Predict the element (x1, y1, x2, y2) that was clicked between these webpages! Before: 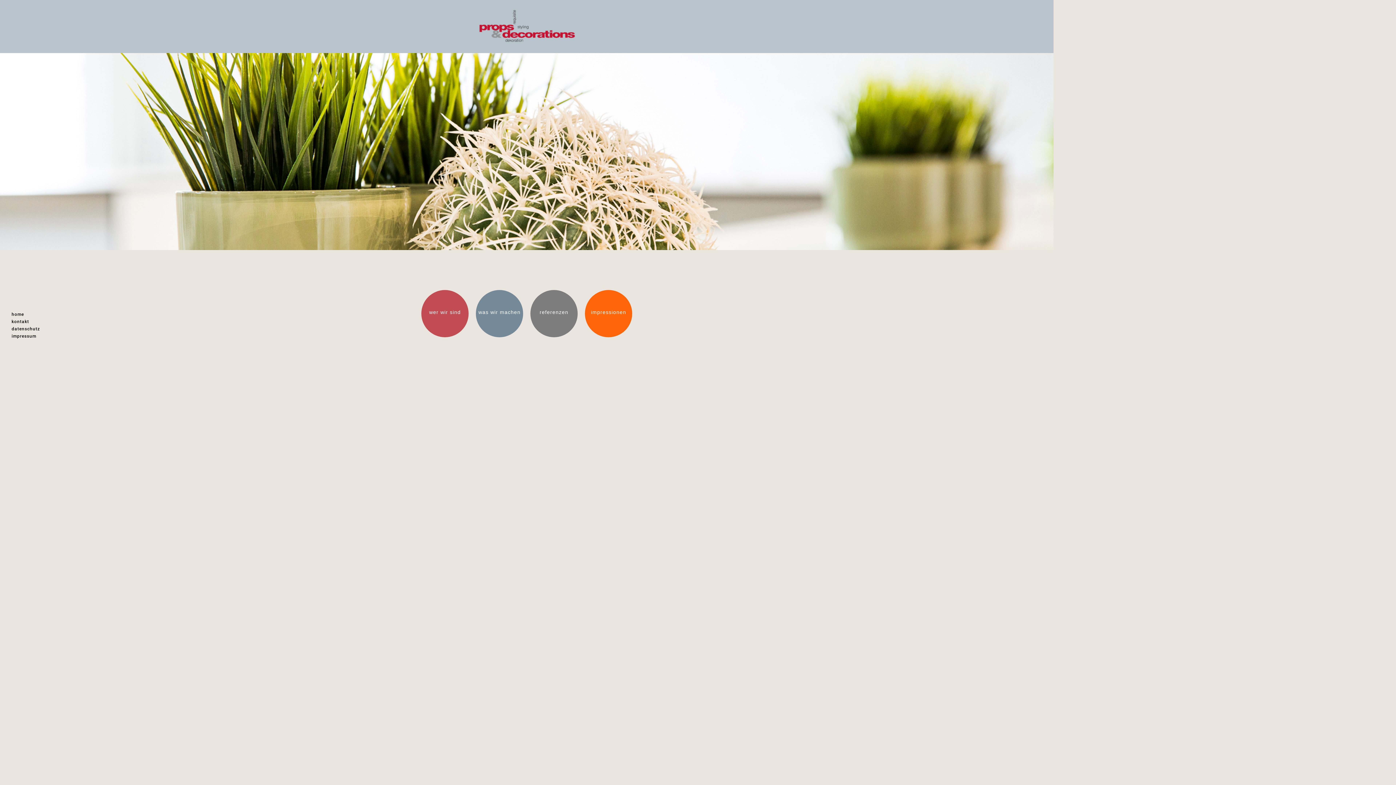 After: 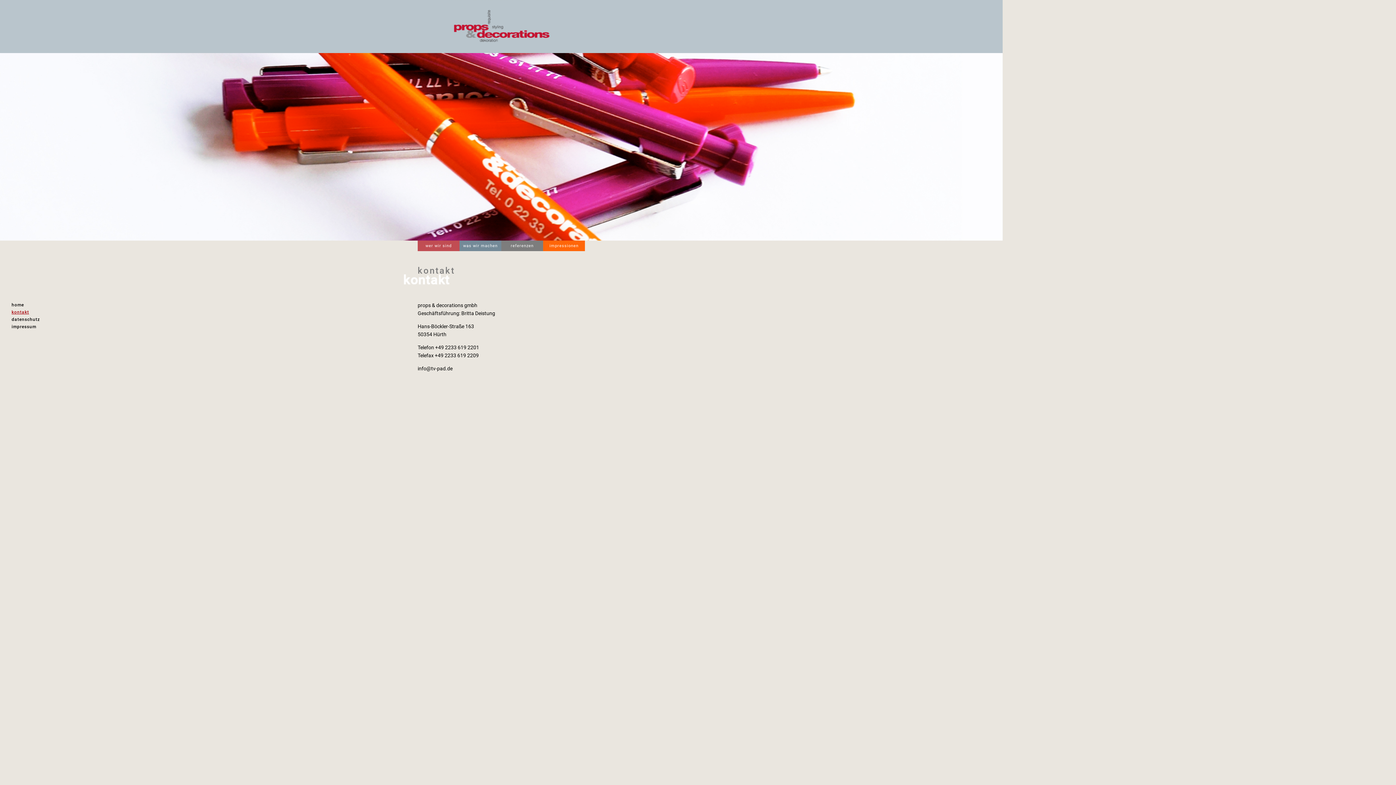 Action: bbox: (11, 319, 29, 324) label: kontakt